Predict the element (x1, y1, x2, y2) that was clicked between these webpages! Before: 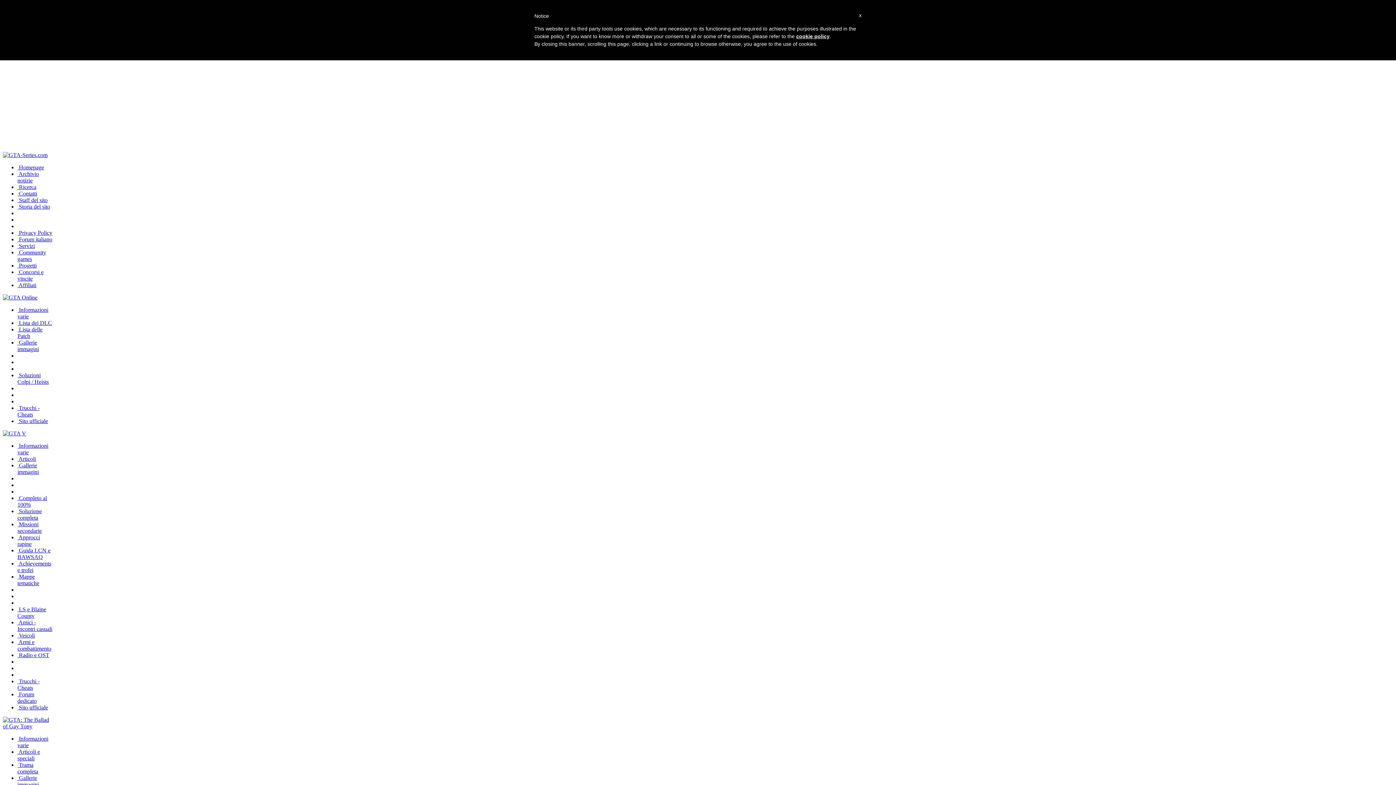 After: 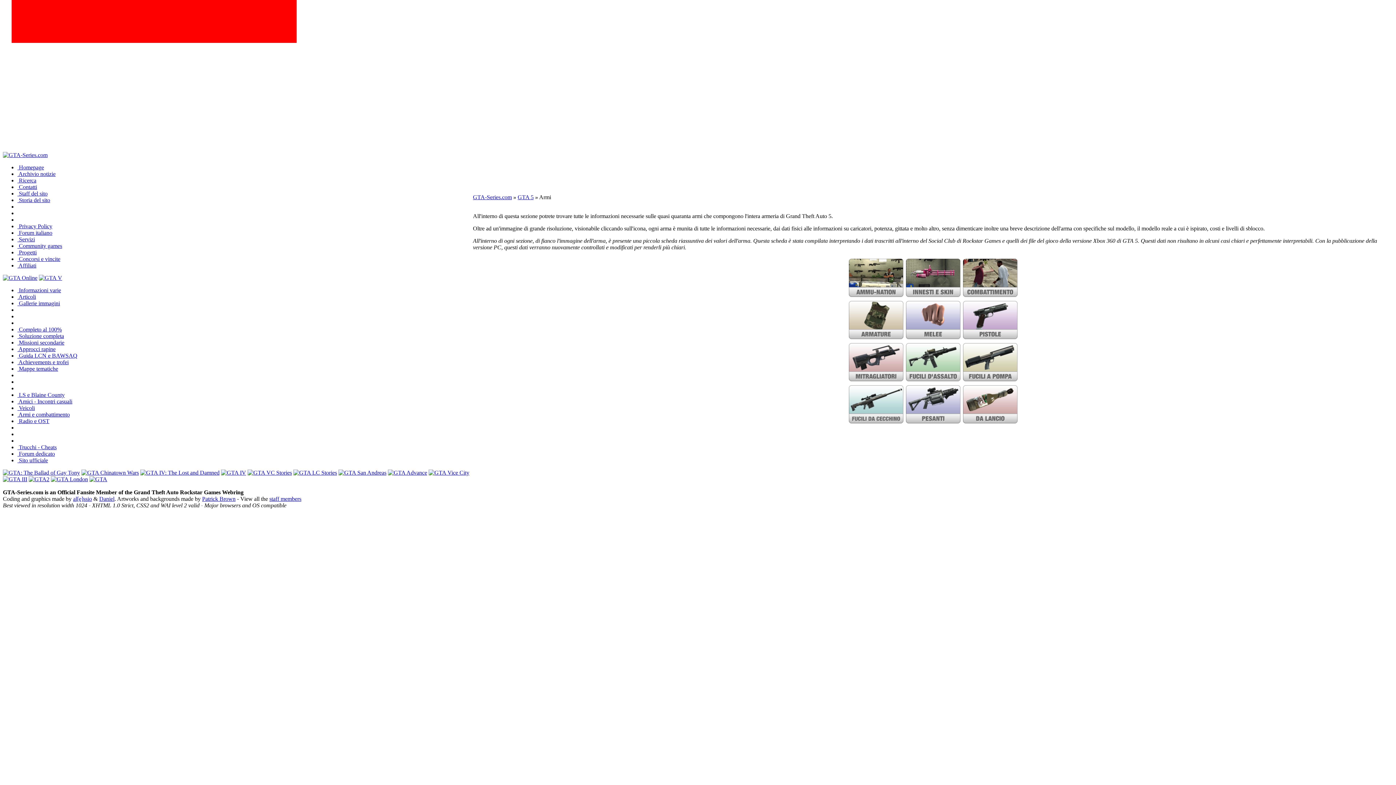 Action: bbox: (17, 639, 51, 652) label:  Armi e combattimento